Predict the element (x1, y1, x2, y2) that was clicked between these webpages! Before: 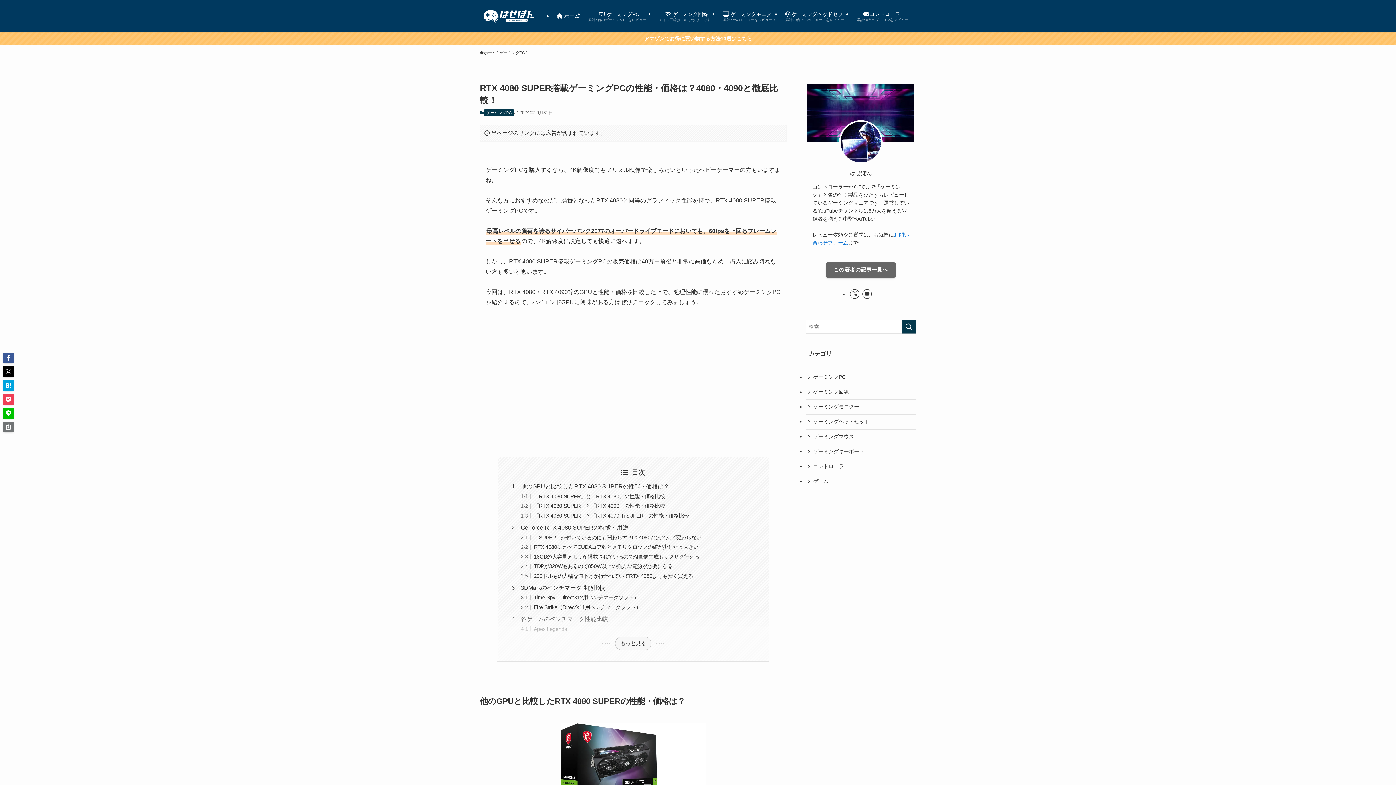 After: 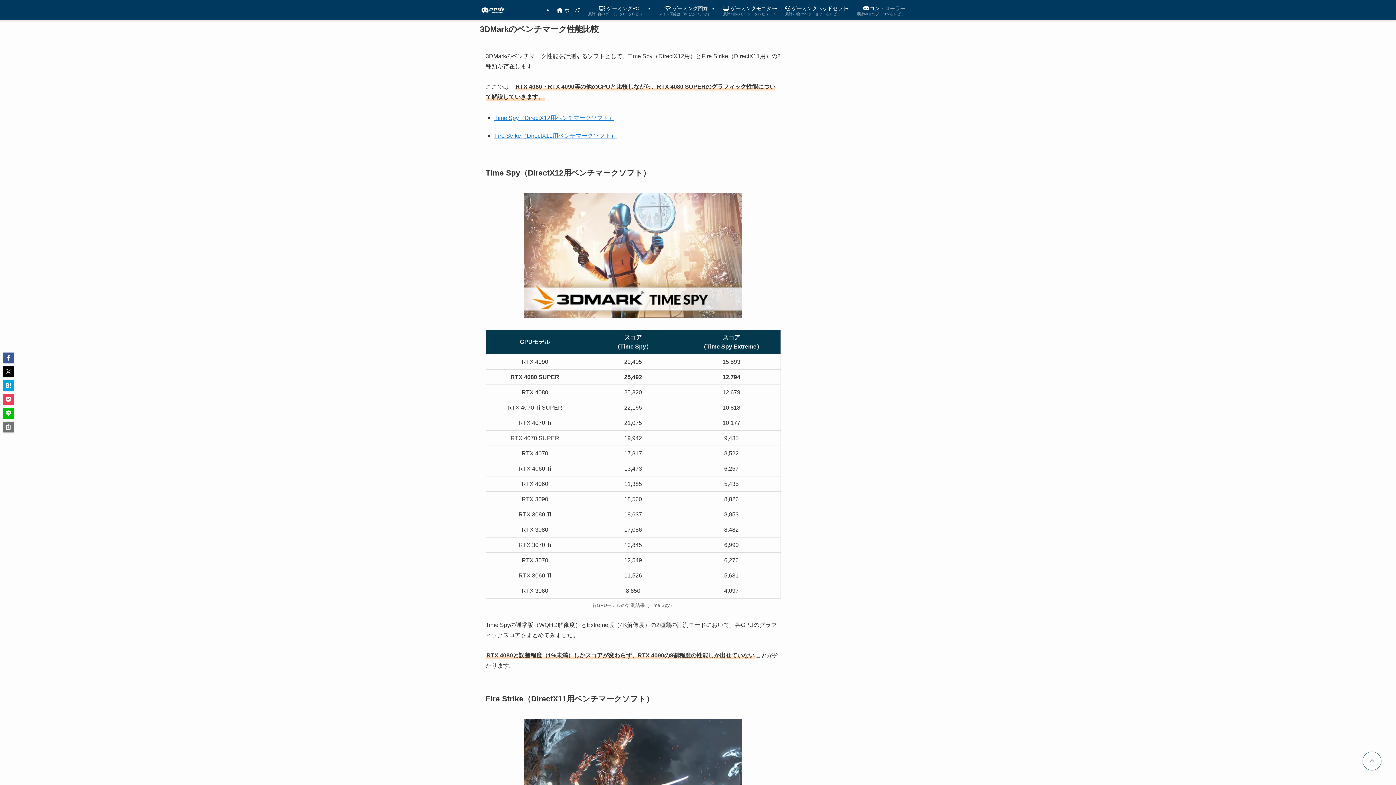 Action: label: 3DMarkのベンチマーク性能比較 bbox: (520, 459, 605, 466)